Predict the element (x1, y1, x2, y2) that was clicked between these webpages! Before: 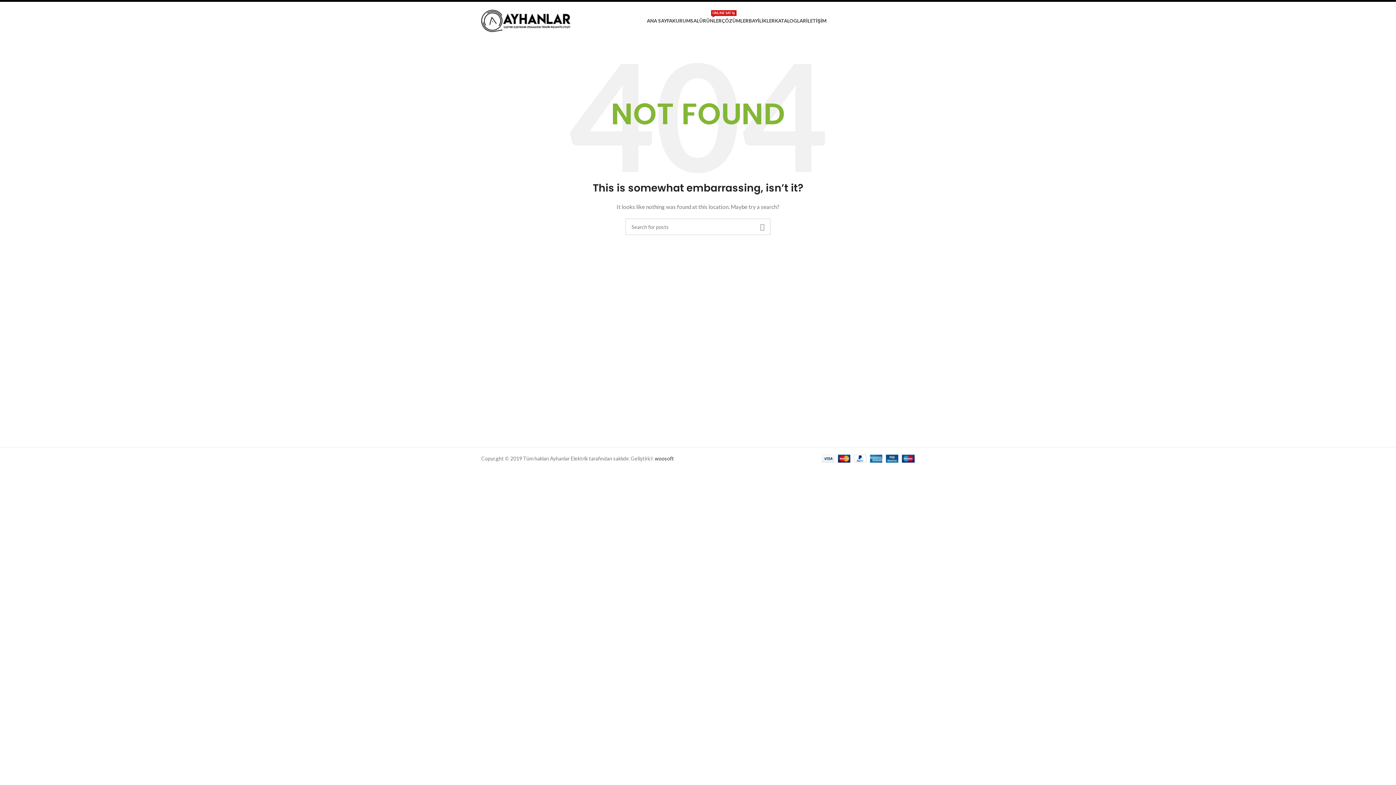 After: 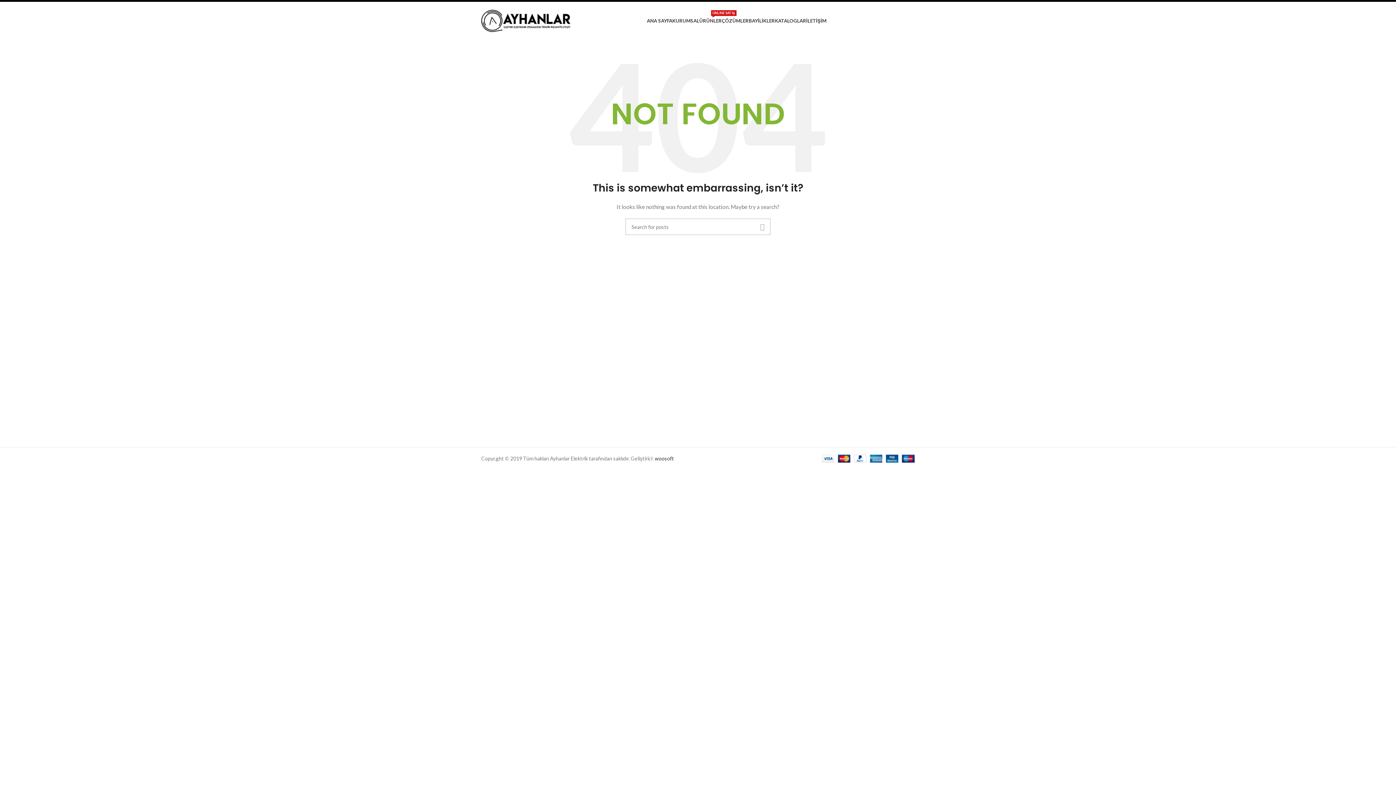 Action: label: Search  bbox: (754, 218, 770, 235)